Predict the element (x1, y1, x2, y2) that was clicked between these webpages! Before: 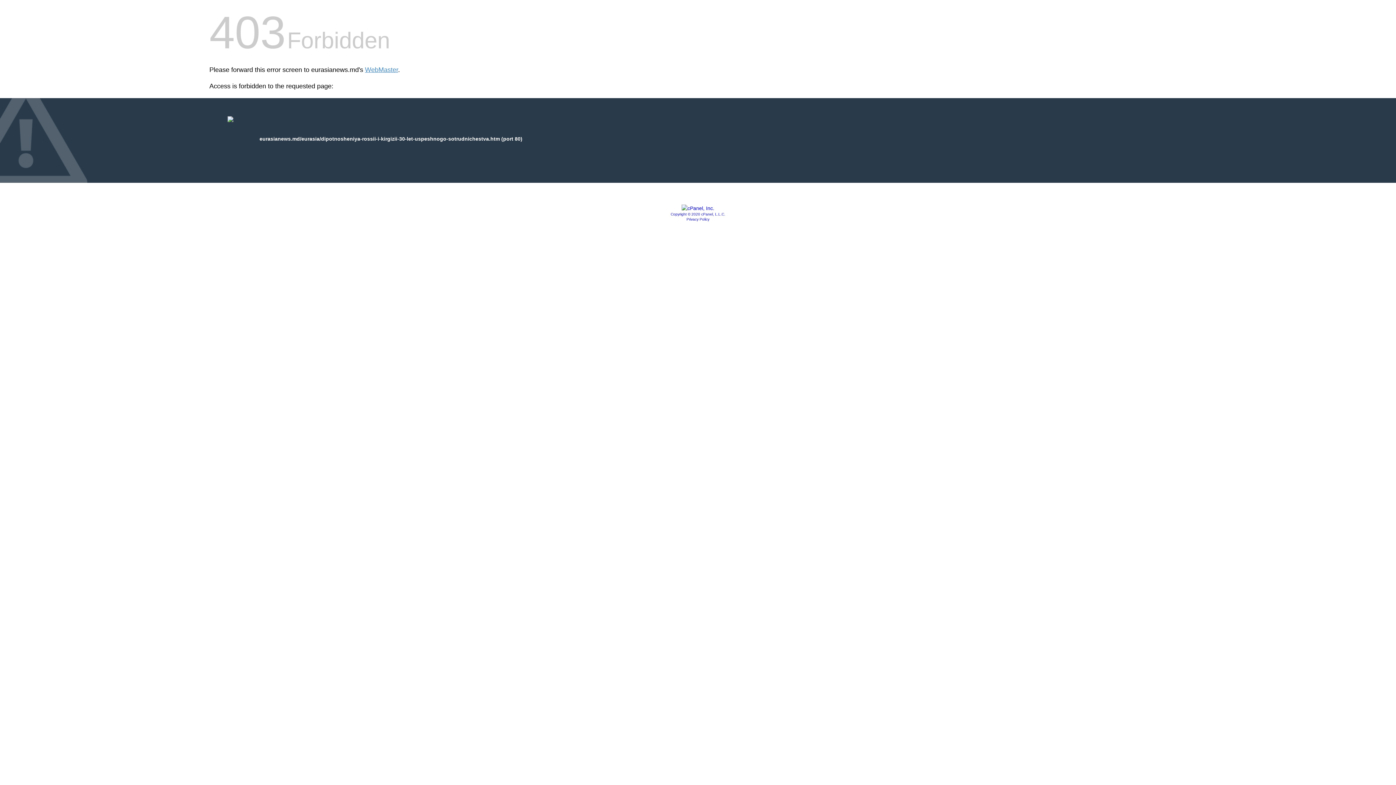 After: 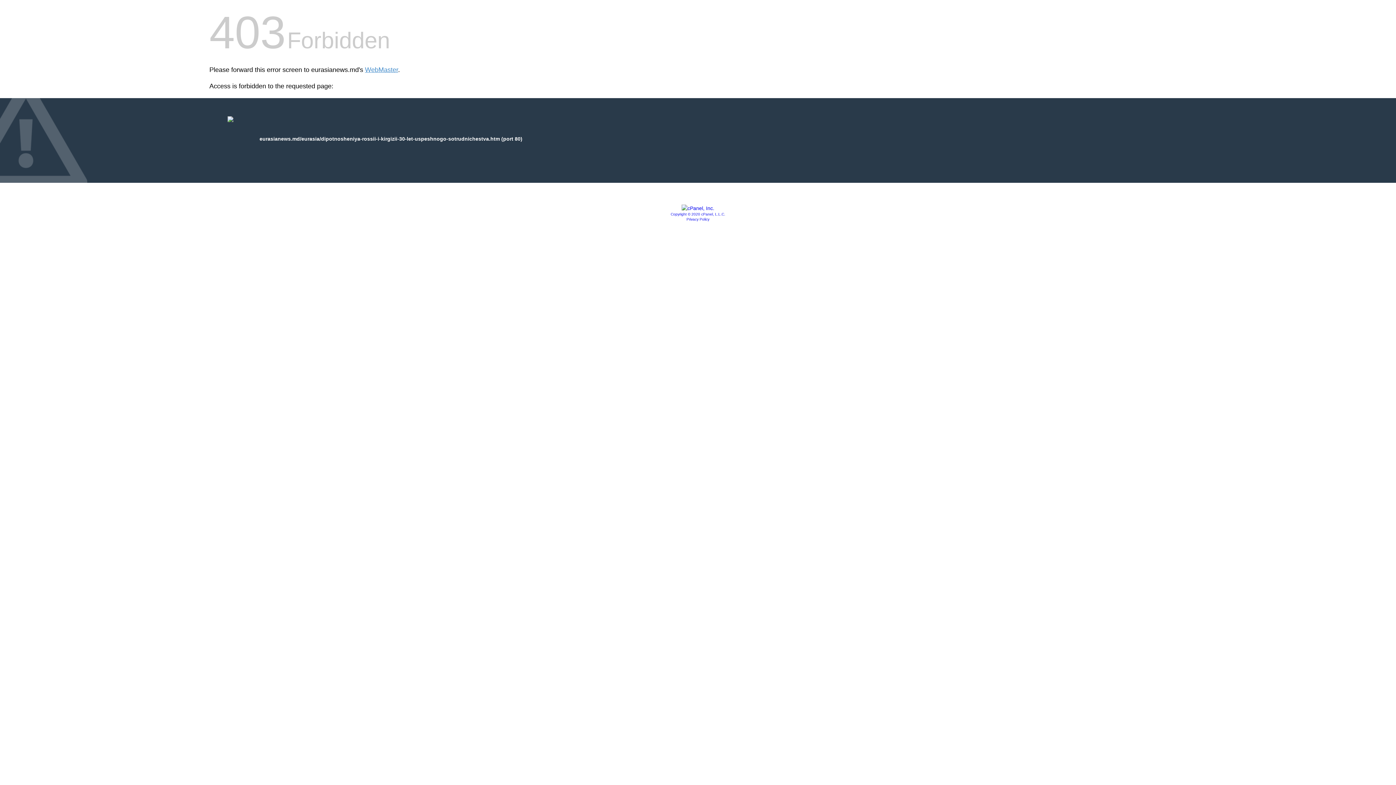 Action: bbox: (681, 205, 714, 211)